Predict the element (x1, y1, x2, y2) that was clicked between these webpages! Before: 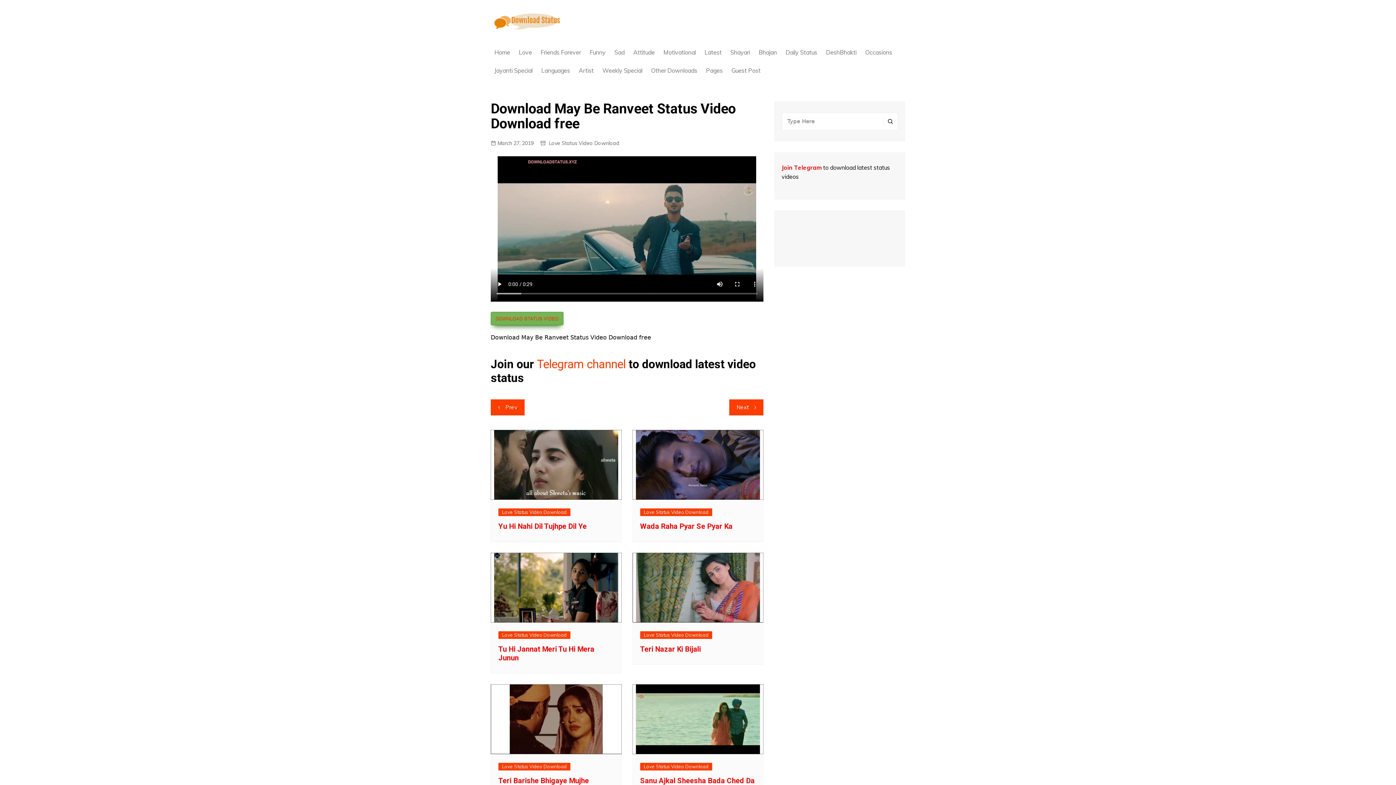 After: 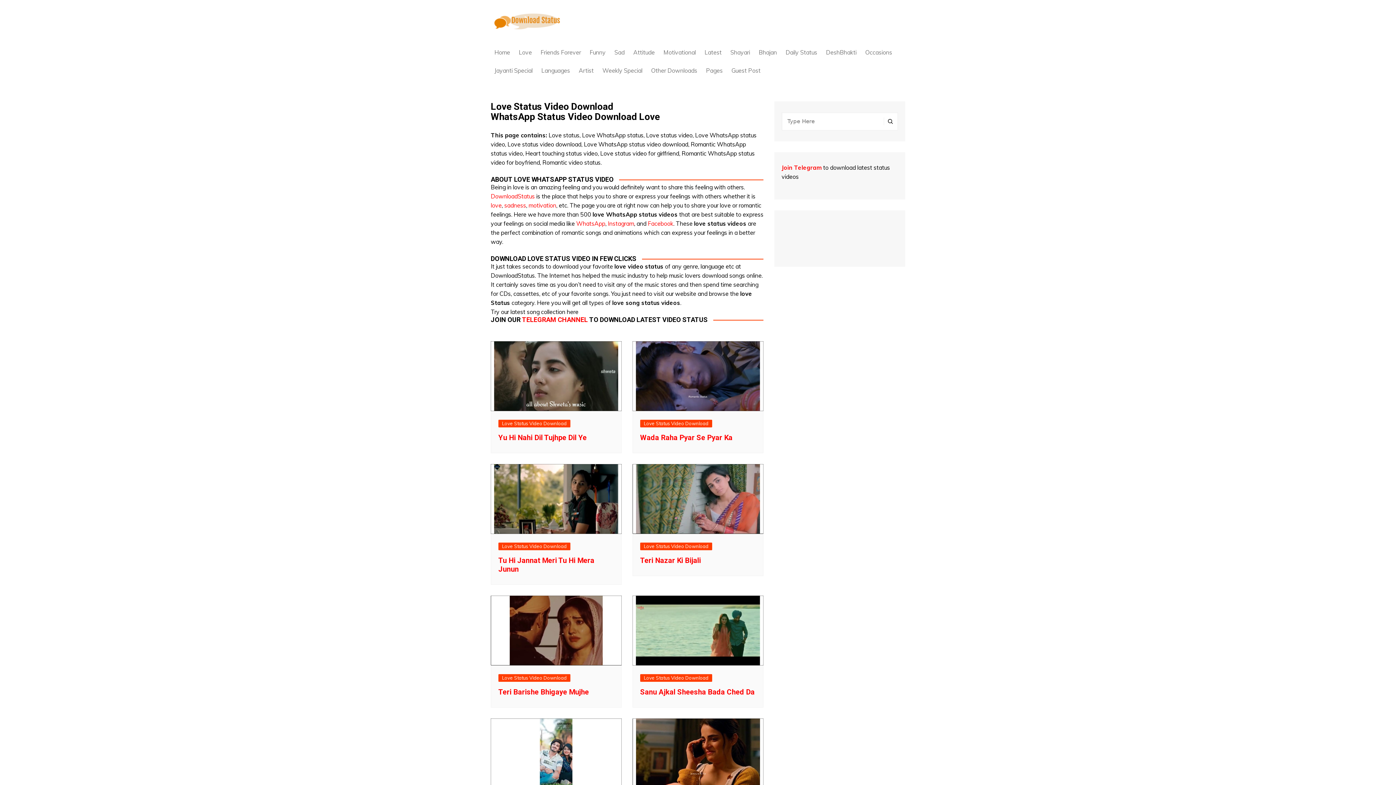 Action: label: Love Status Video Download bbox: (498, 508, 570, 516)